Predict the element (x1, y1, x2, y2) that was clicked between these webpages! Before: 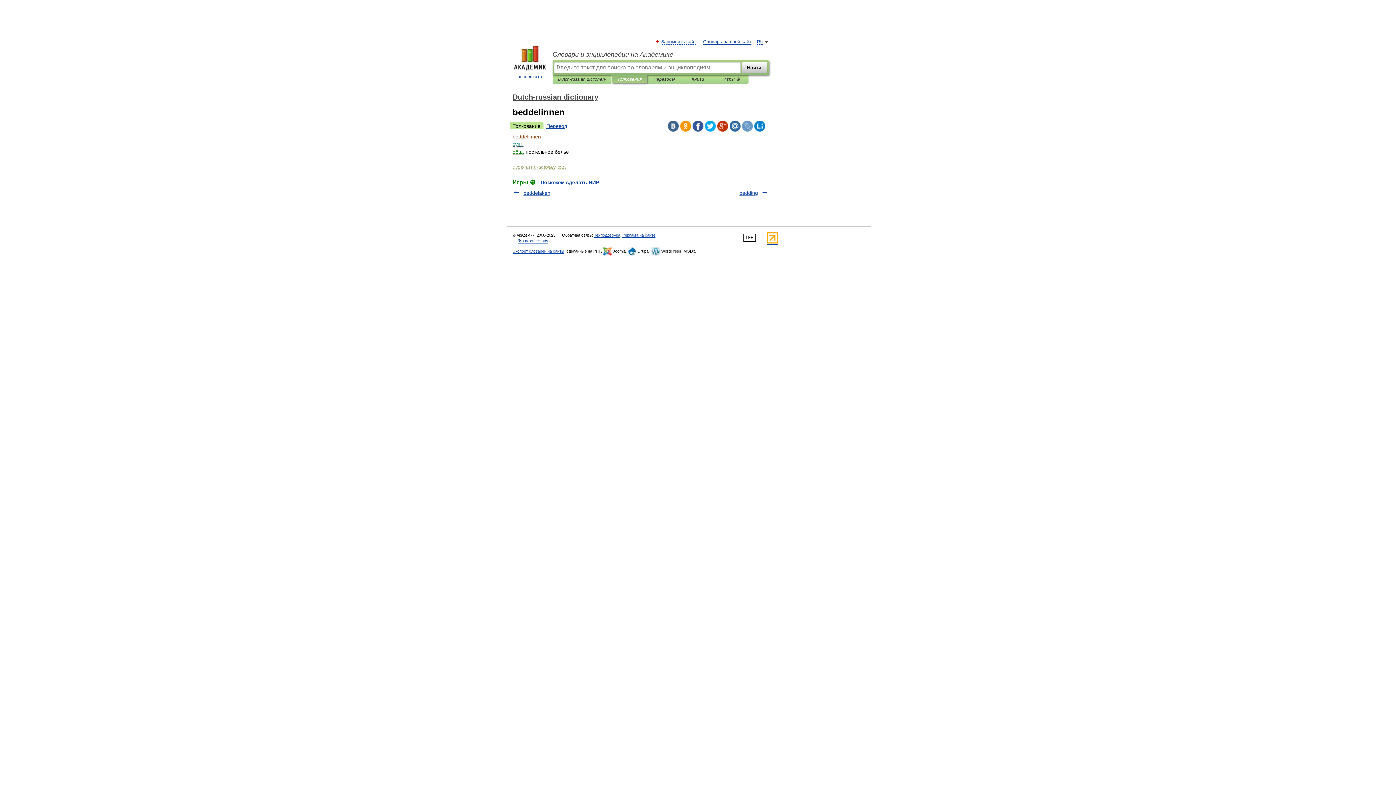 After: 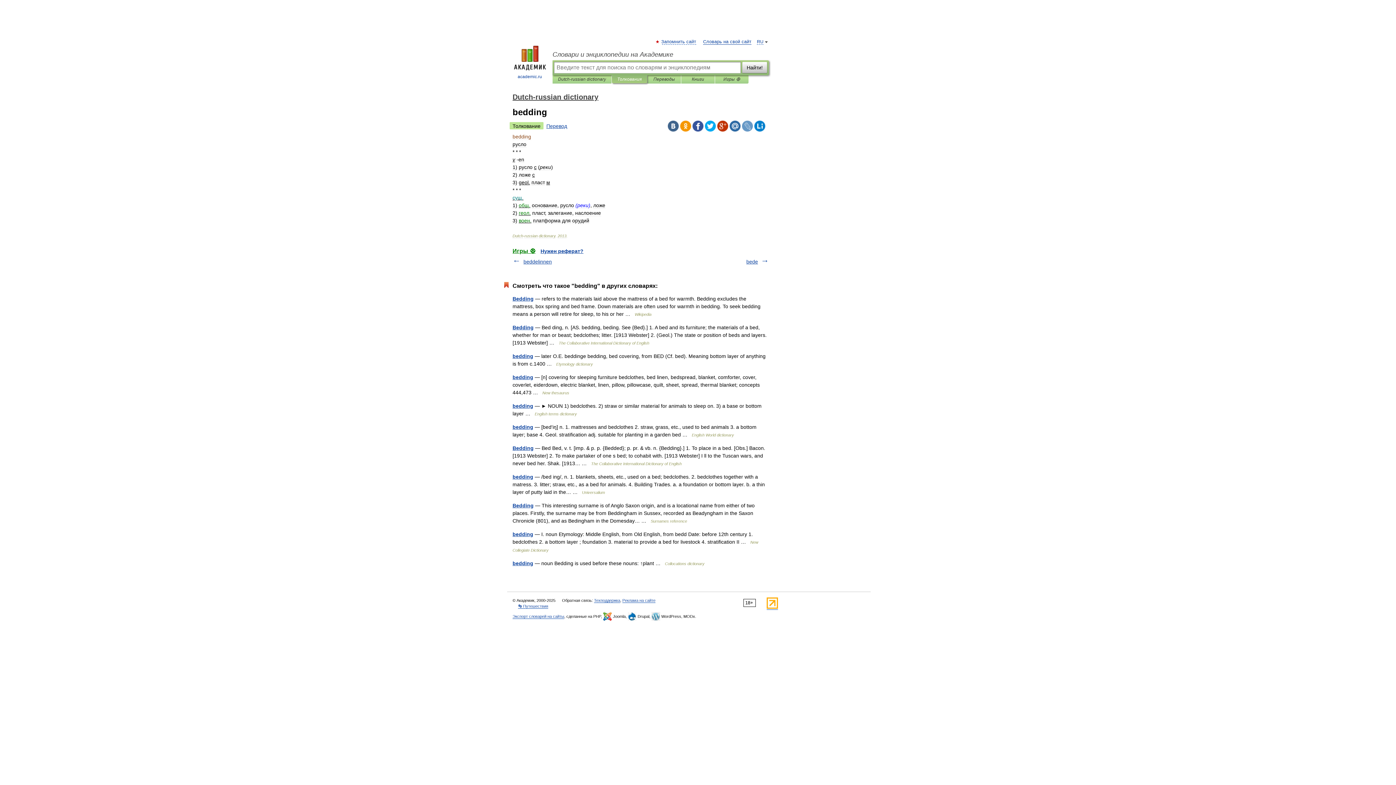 Action: bbox: (739, 190, 758, 196) label: bedding